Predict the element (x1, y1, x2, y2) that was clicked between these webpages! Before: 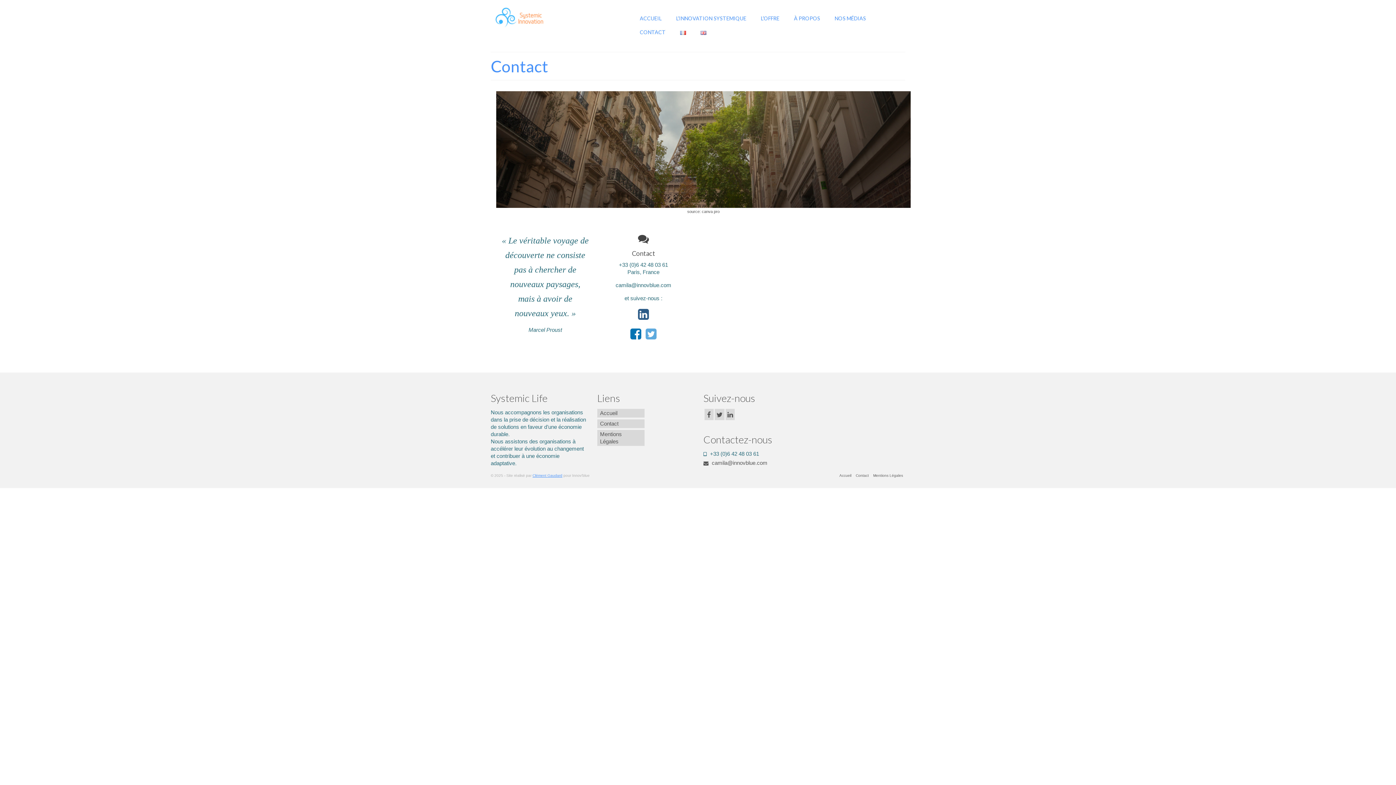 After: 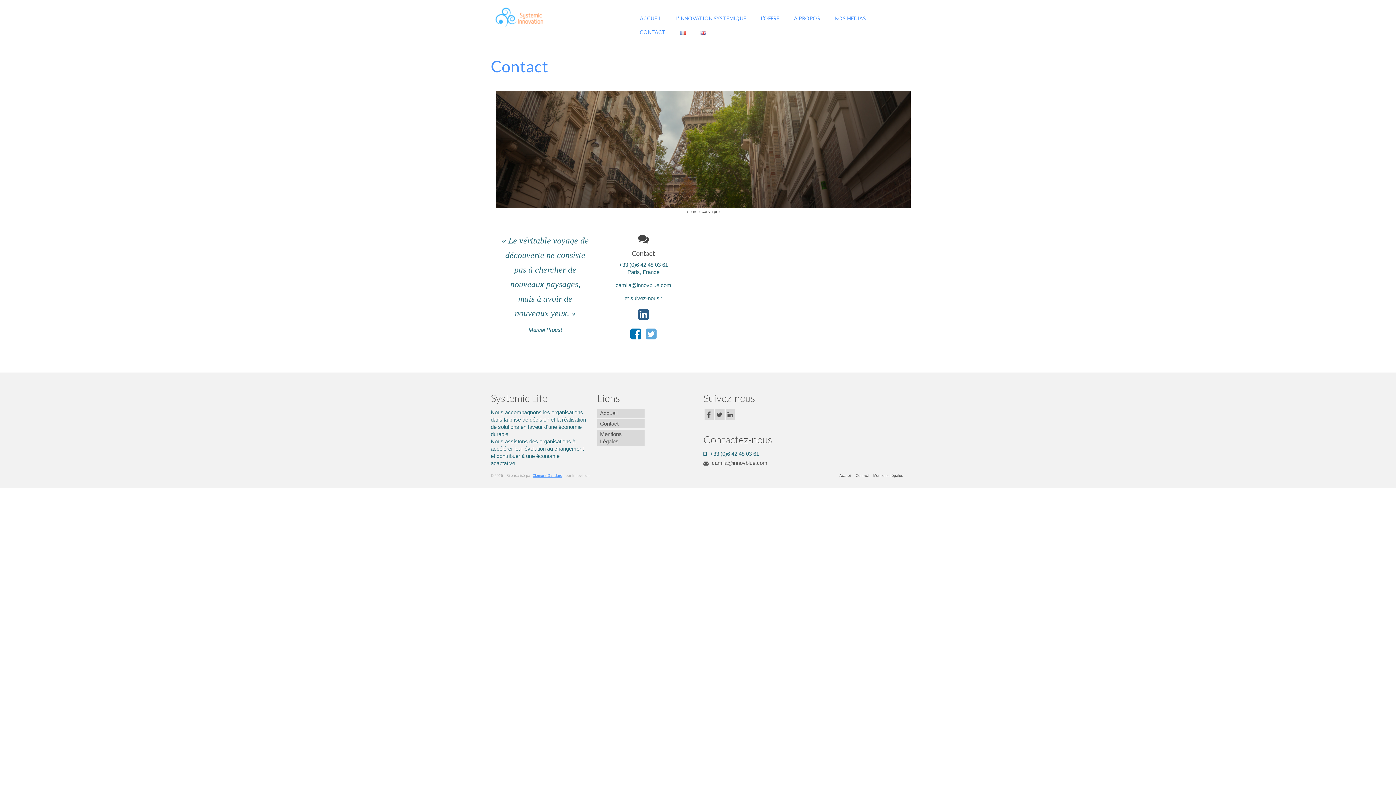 Action: label: Contact bbox: (853, 470, 871, 480)